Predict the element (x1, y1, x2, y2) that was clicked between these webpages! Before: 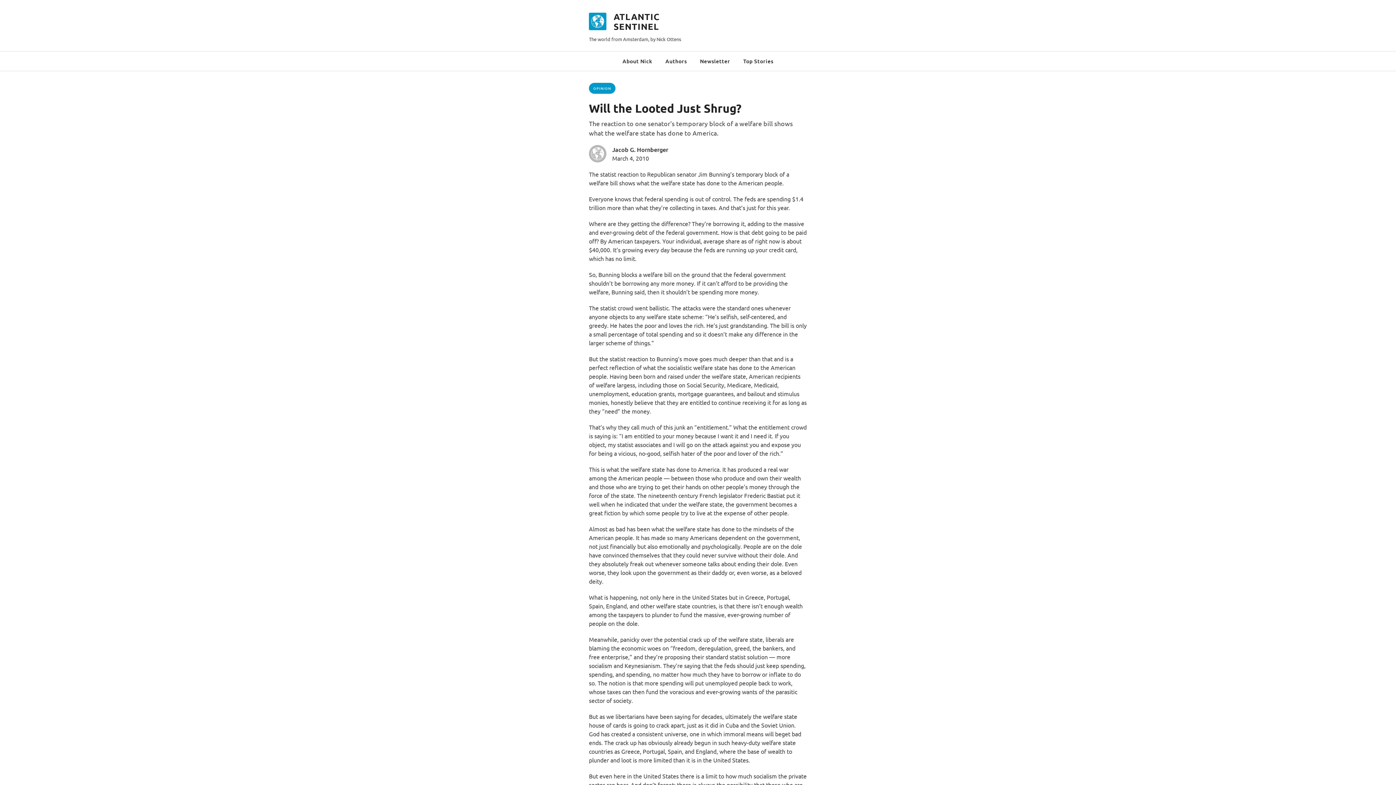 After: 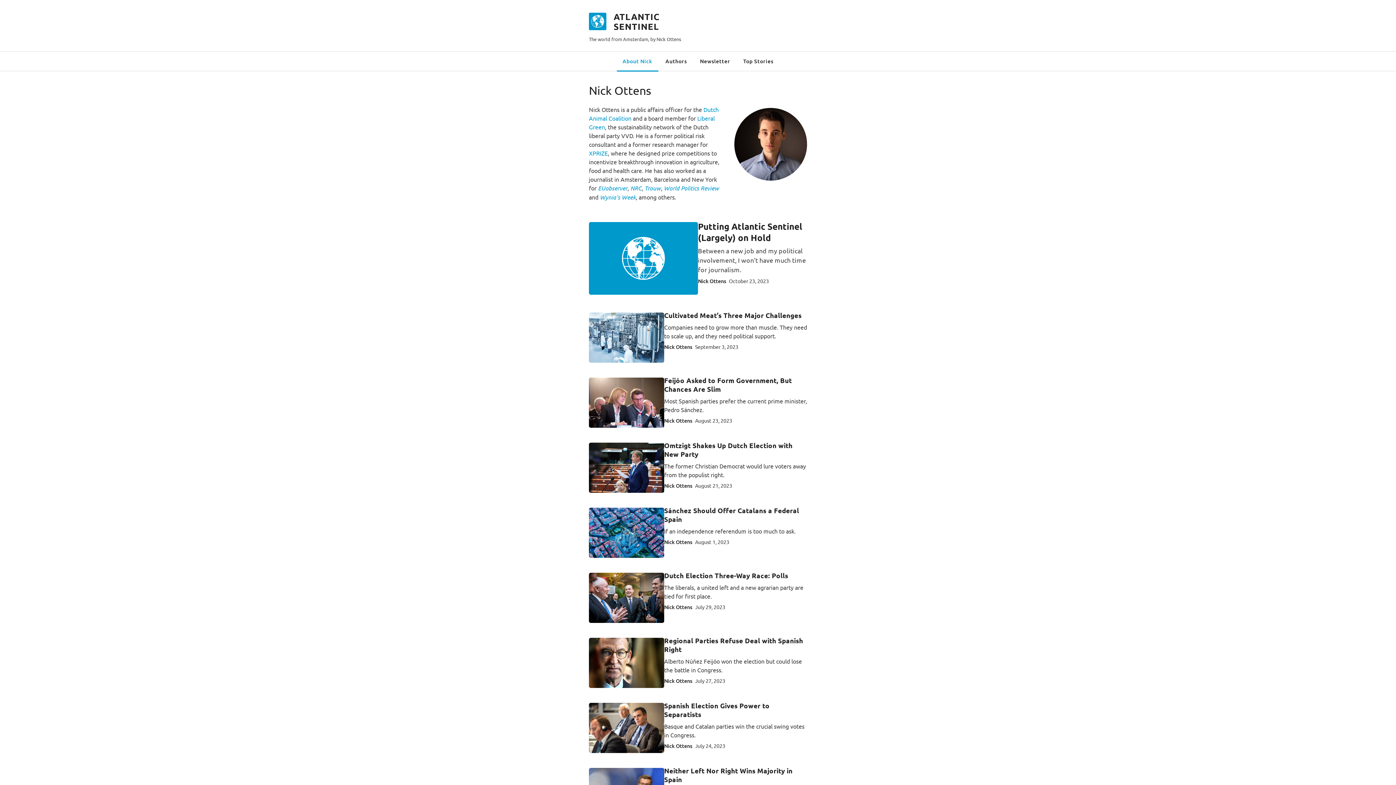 Action: label: About Nick bbox: (622, 57, 652, 64)